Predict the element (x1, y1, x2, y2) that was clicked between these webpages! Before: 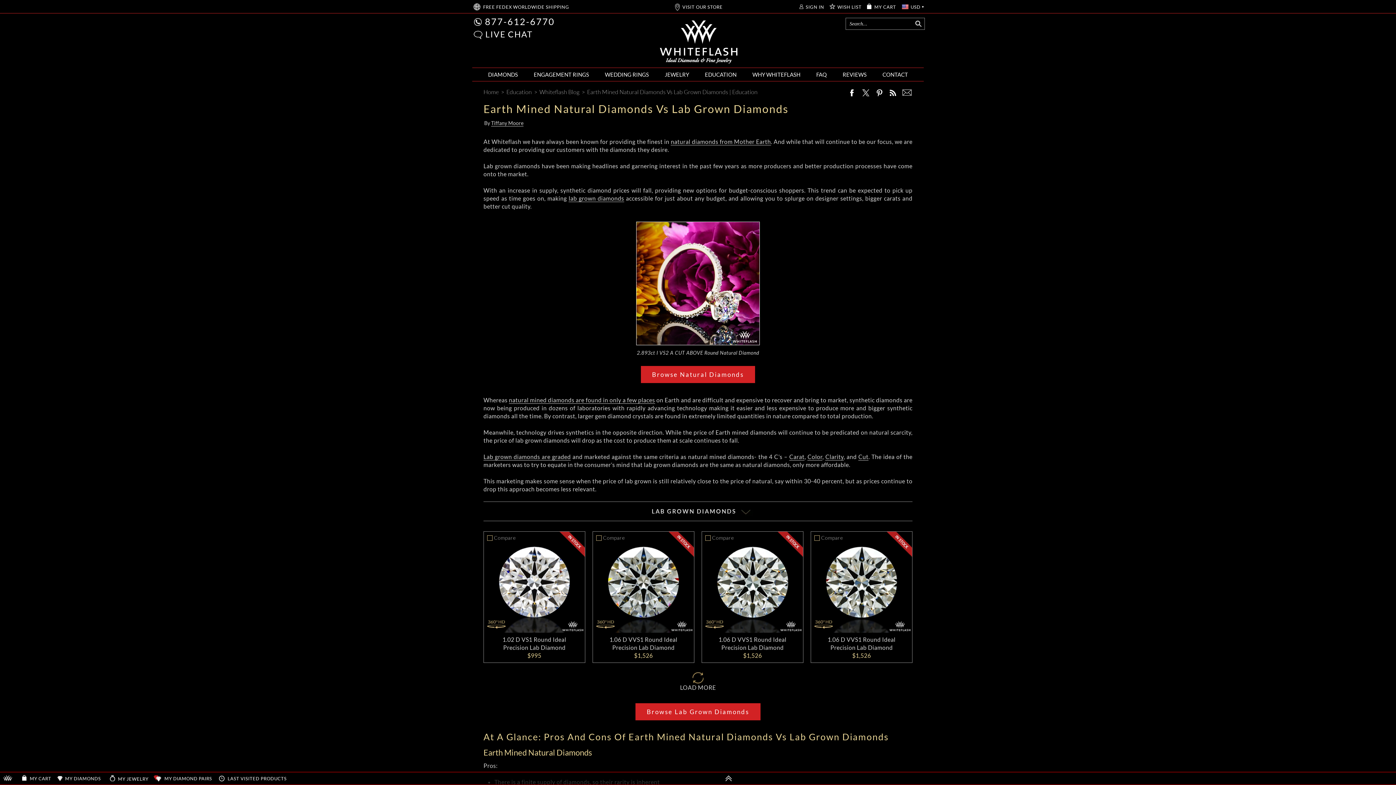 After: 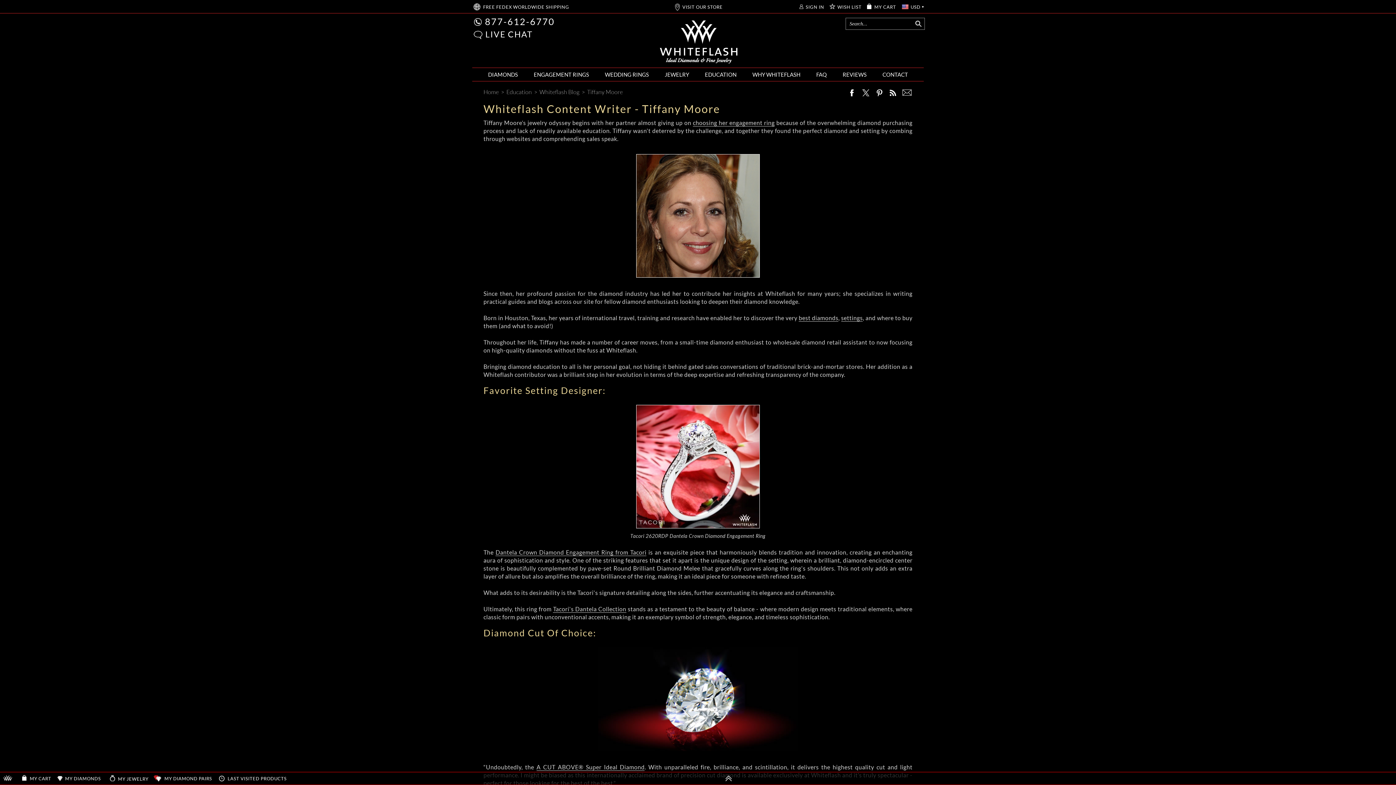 Action: label: Tiffany Moore bbox: (491, 120, 523, 126)